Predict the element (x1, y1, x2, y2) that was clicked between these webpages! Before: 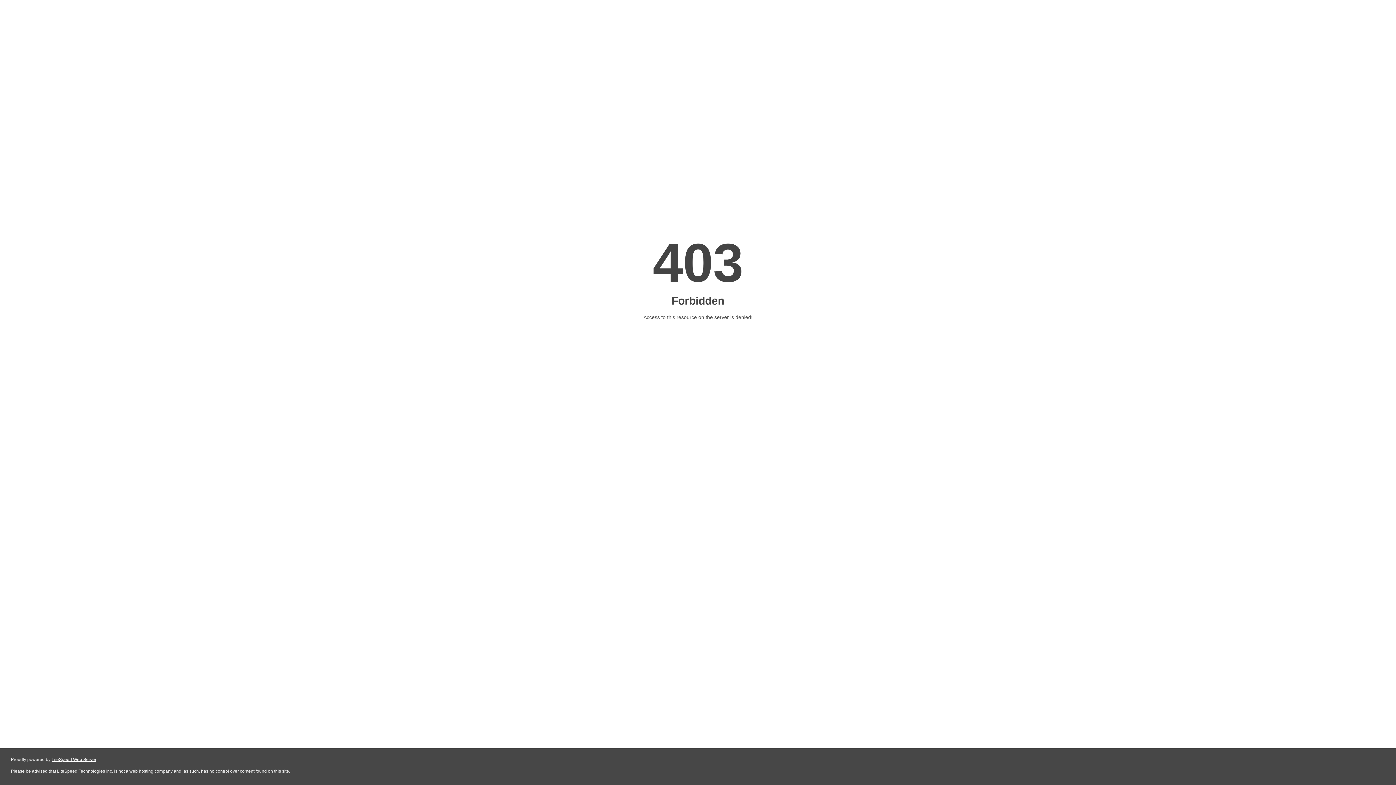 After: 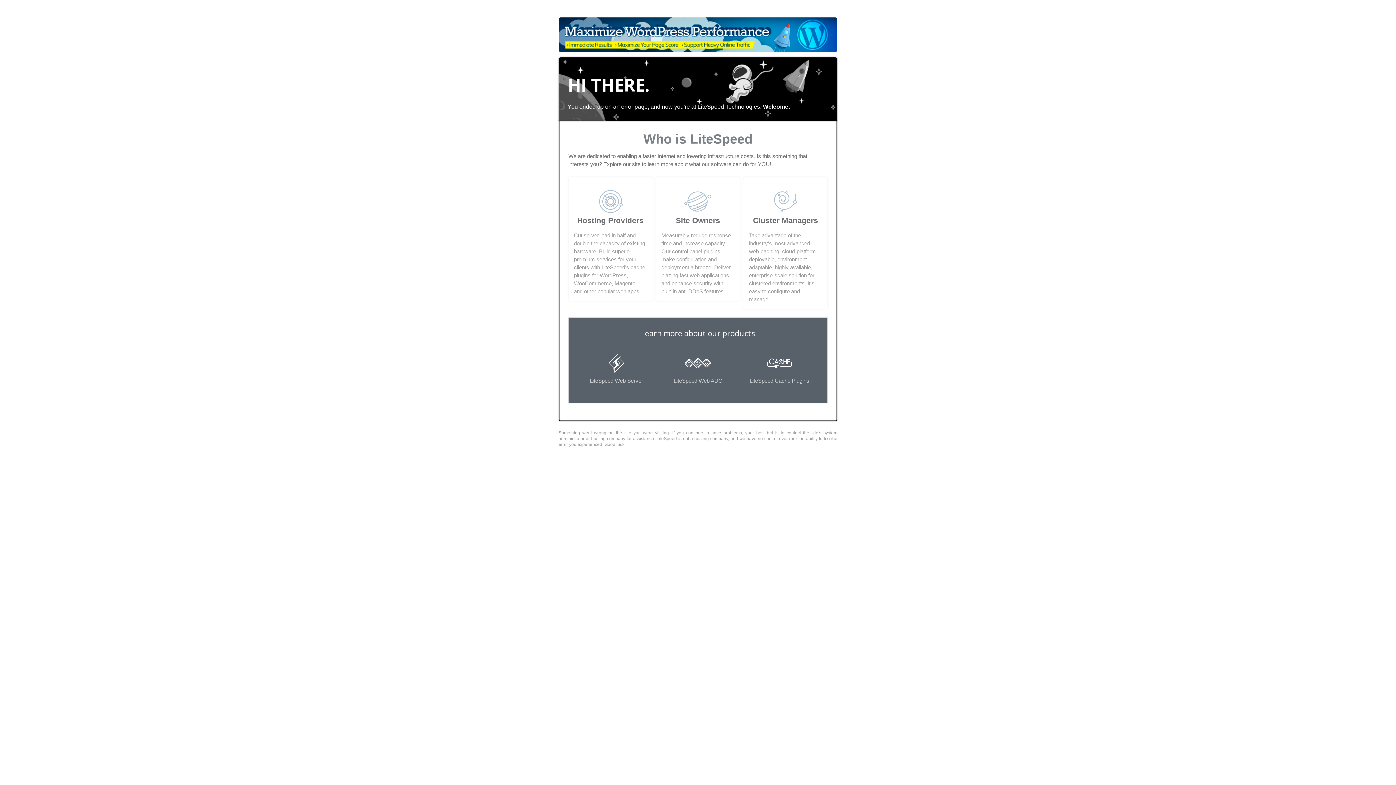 Action: bbox: (51, 757, 96, 762) label: LiteSpeed Web Server